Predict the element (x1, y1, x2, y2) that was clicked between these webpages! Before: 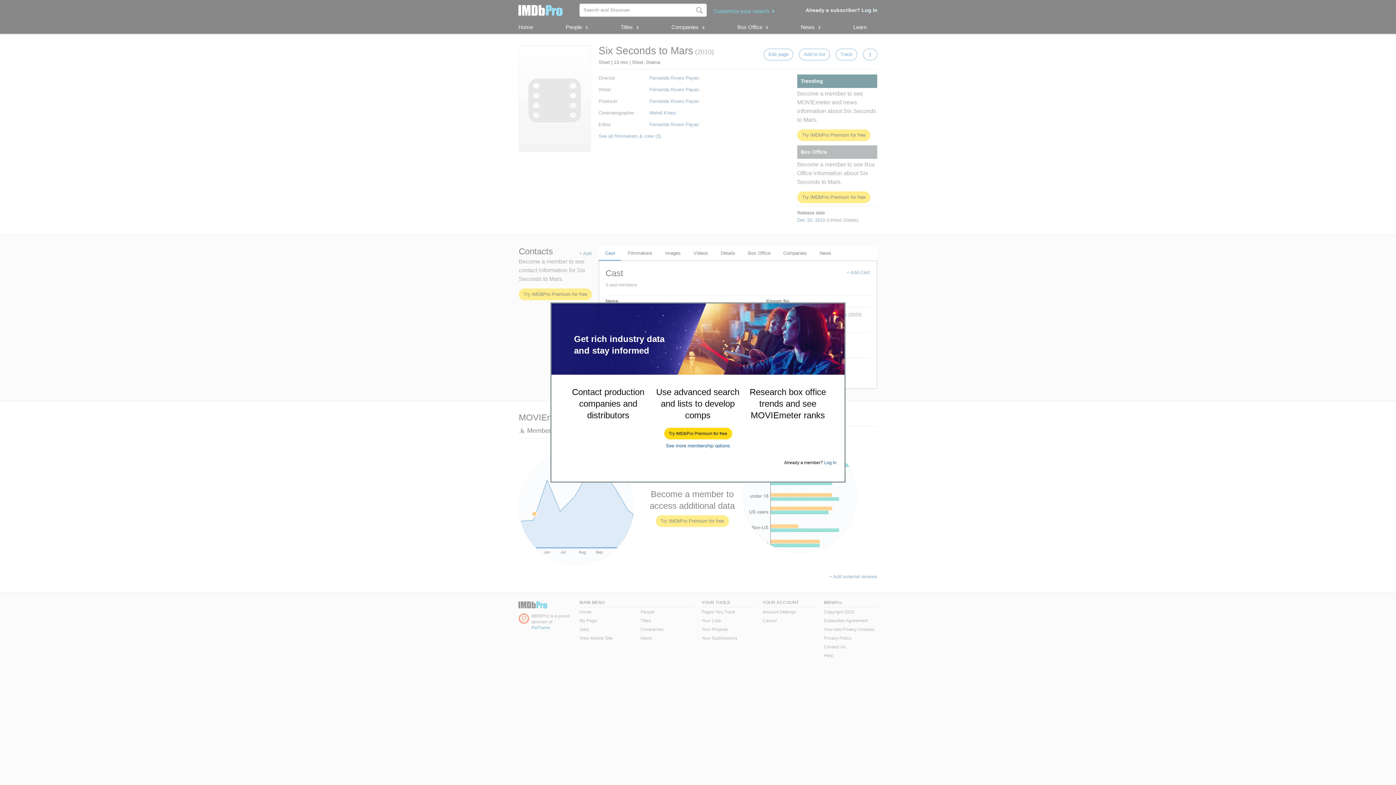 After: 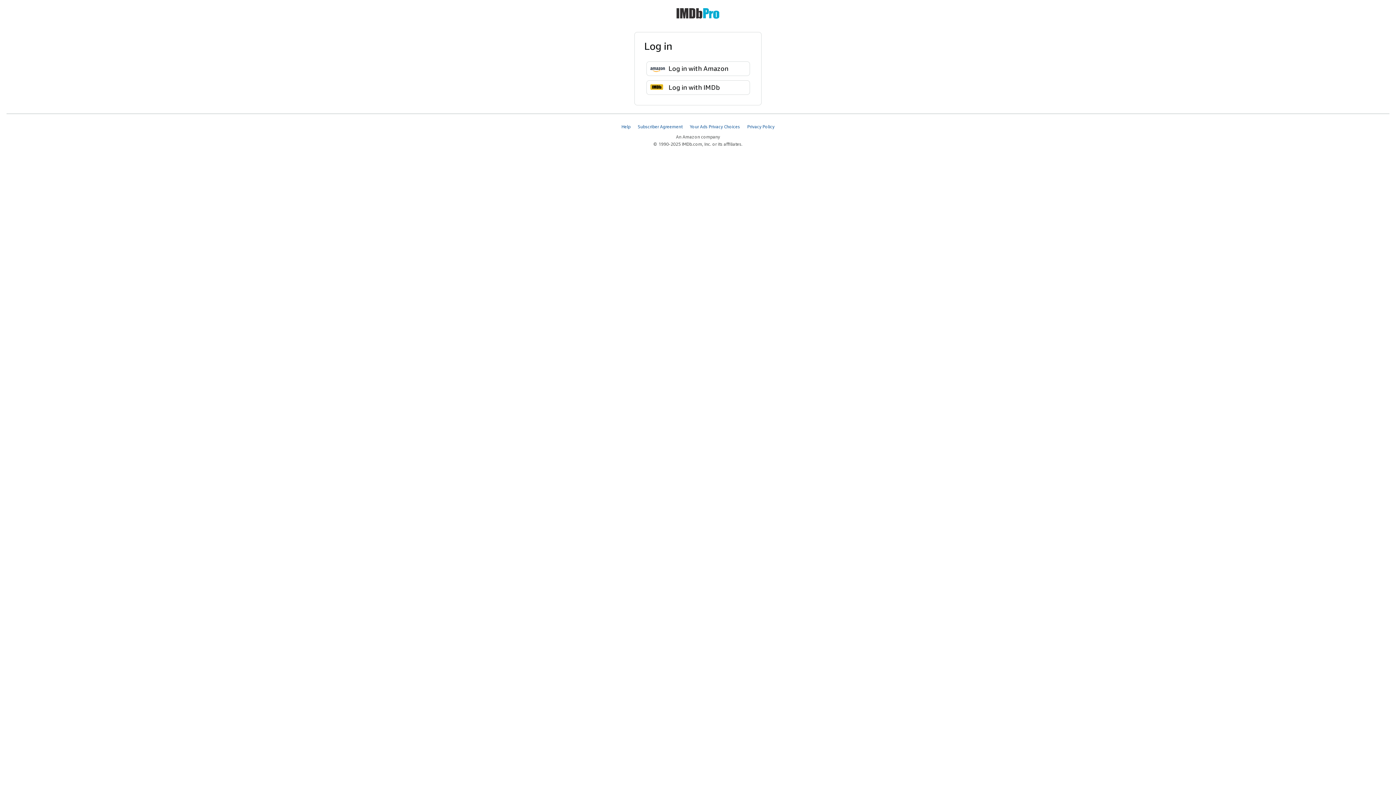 Action: label: Log In bbox: (824, 460, 836, 465)